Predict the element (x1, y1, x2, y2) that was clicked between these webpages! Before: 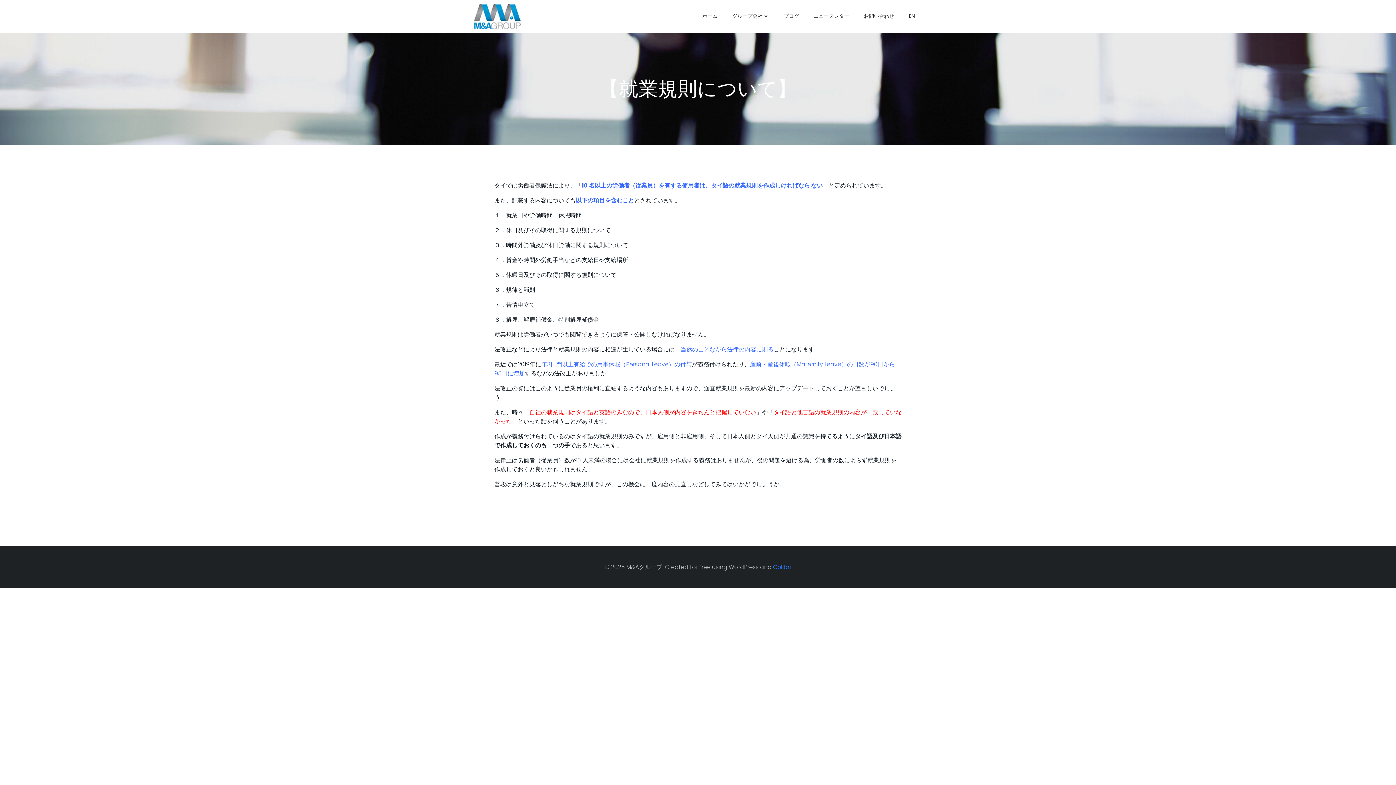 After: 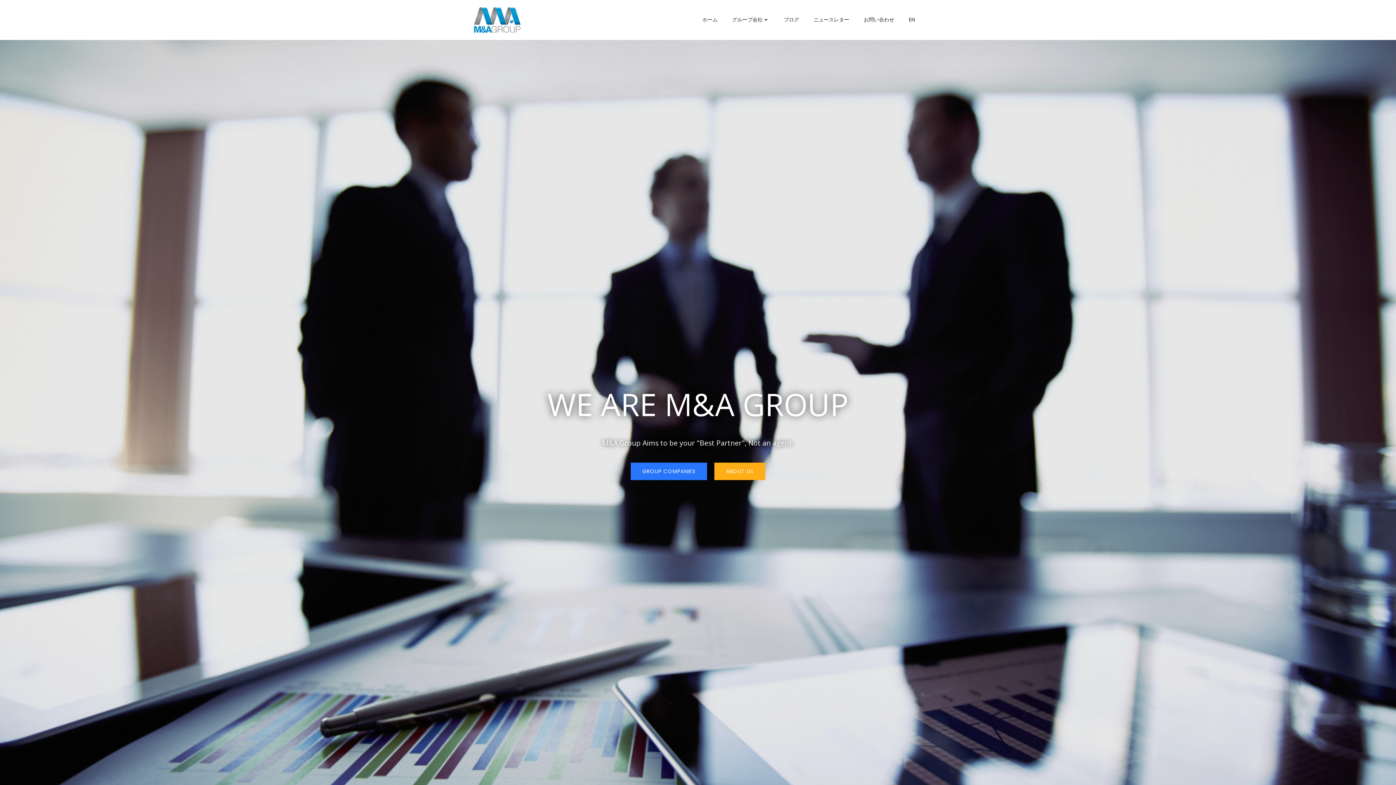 Action: bbox: (732, 12, 769, 20) label: グループ会社